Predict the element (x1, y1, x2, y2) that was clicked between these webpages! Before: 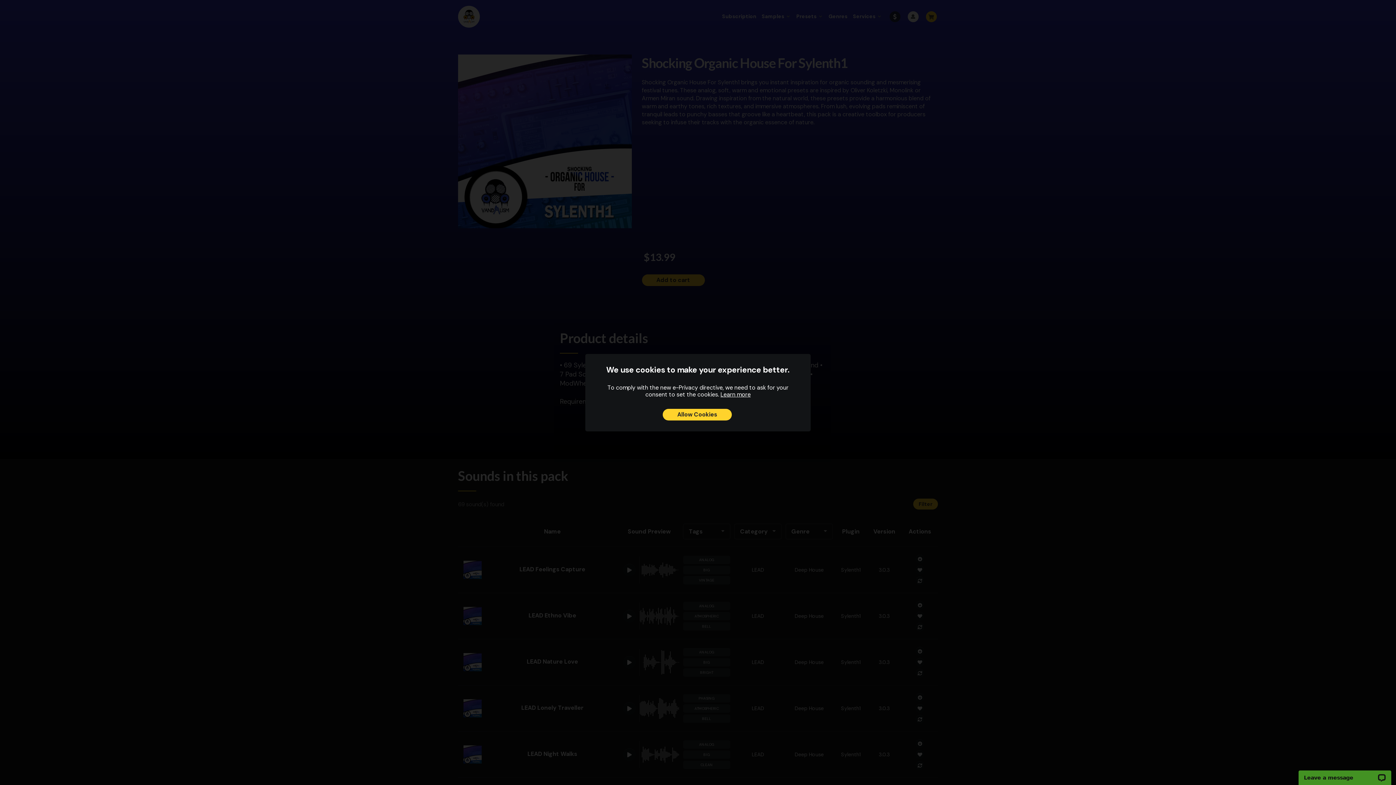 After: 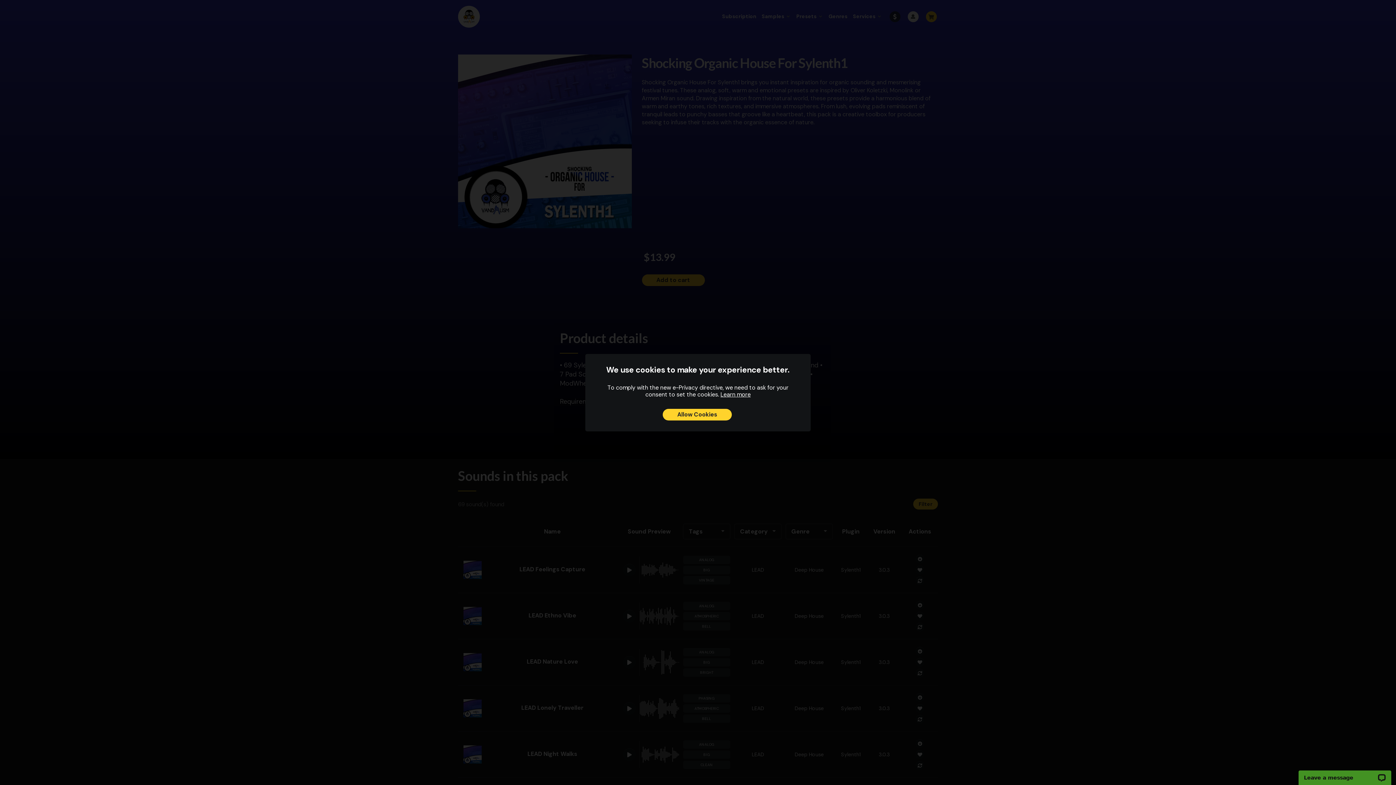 Action: label: Learn more bbox: (720, 390, 750, 398)